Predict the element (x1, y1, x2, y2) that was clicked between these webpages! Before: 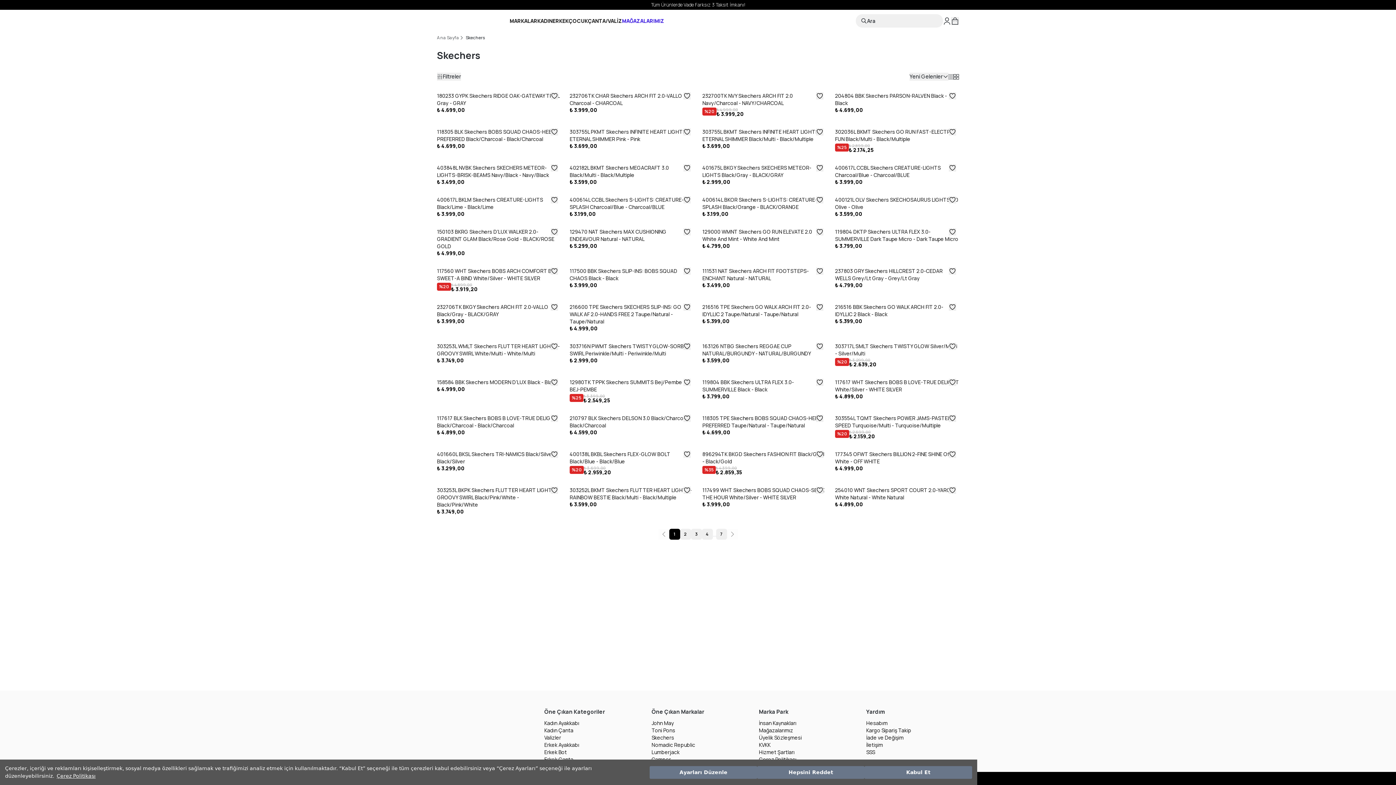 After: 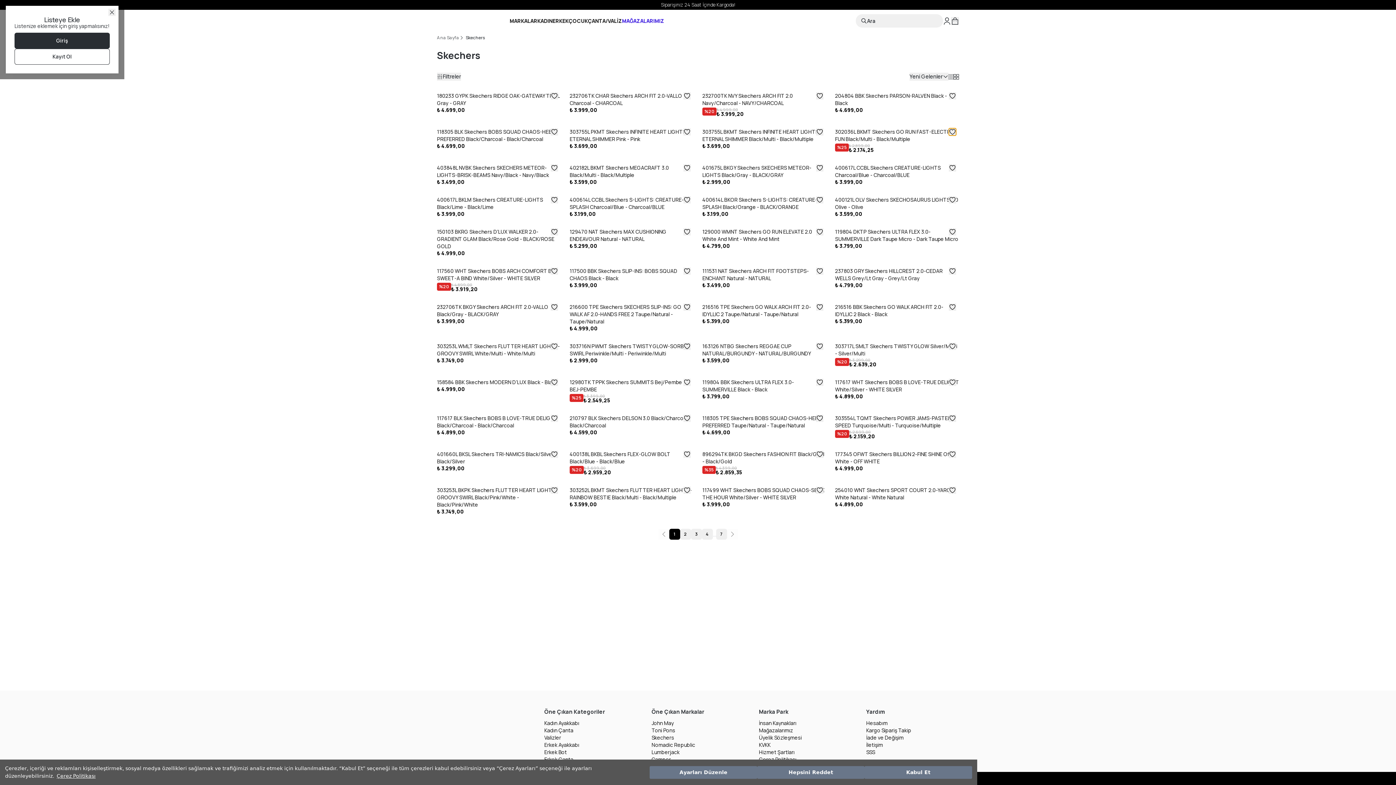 Action: bbox: (949, 128, 956, 135)